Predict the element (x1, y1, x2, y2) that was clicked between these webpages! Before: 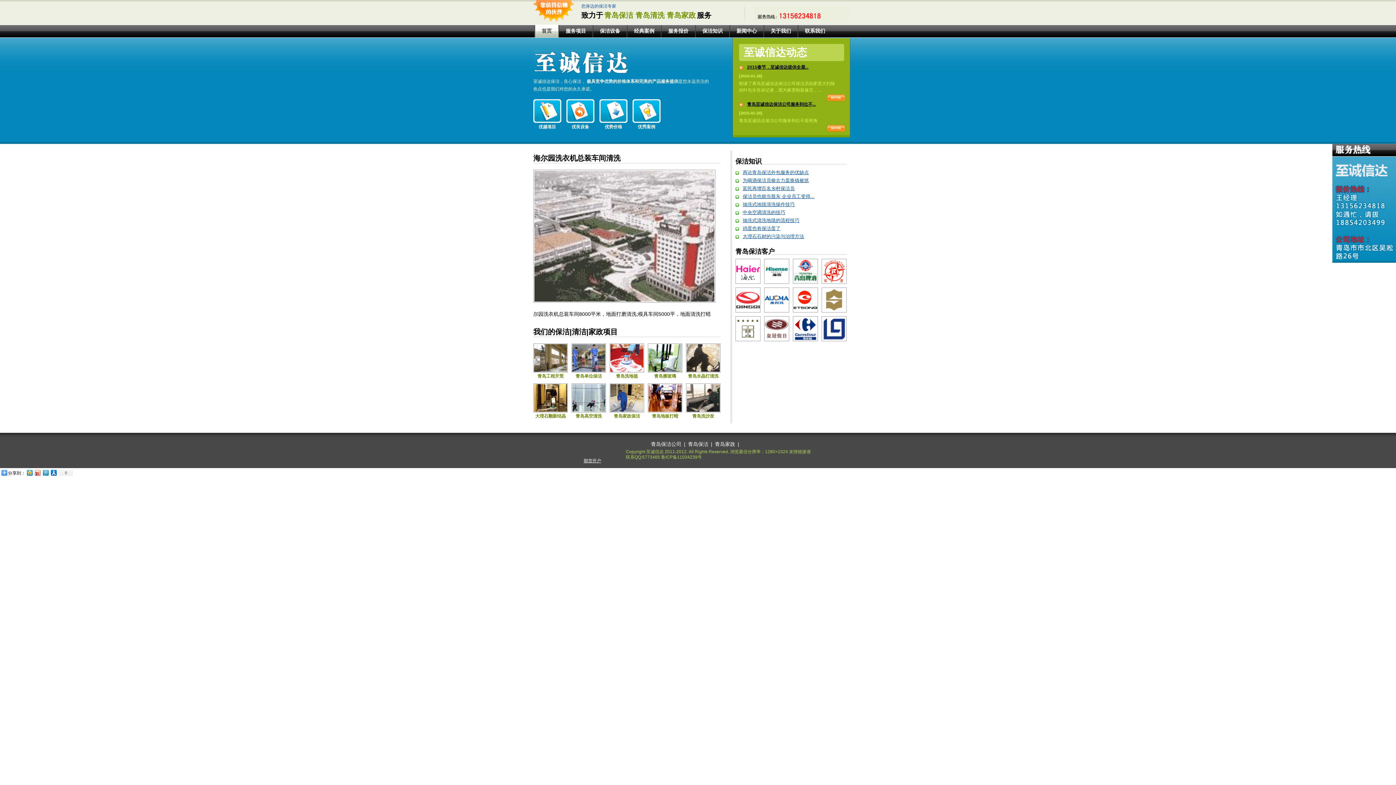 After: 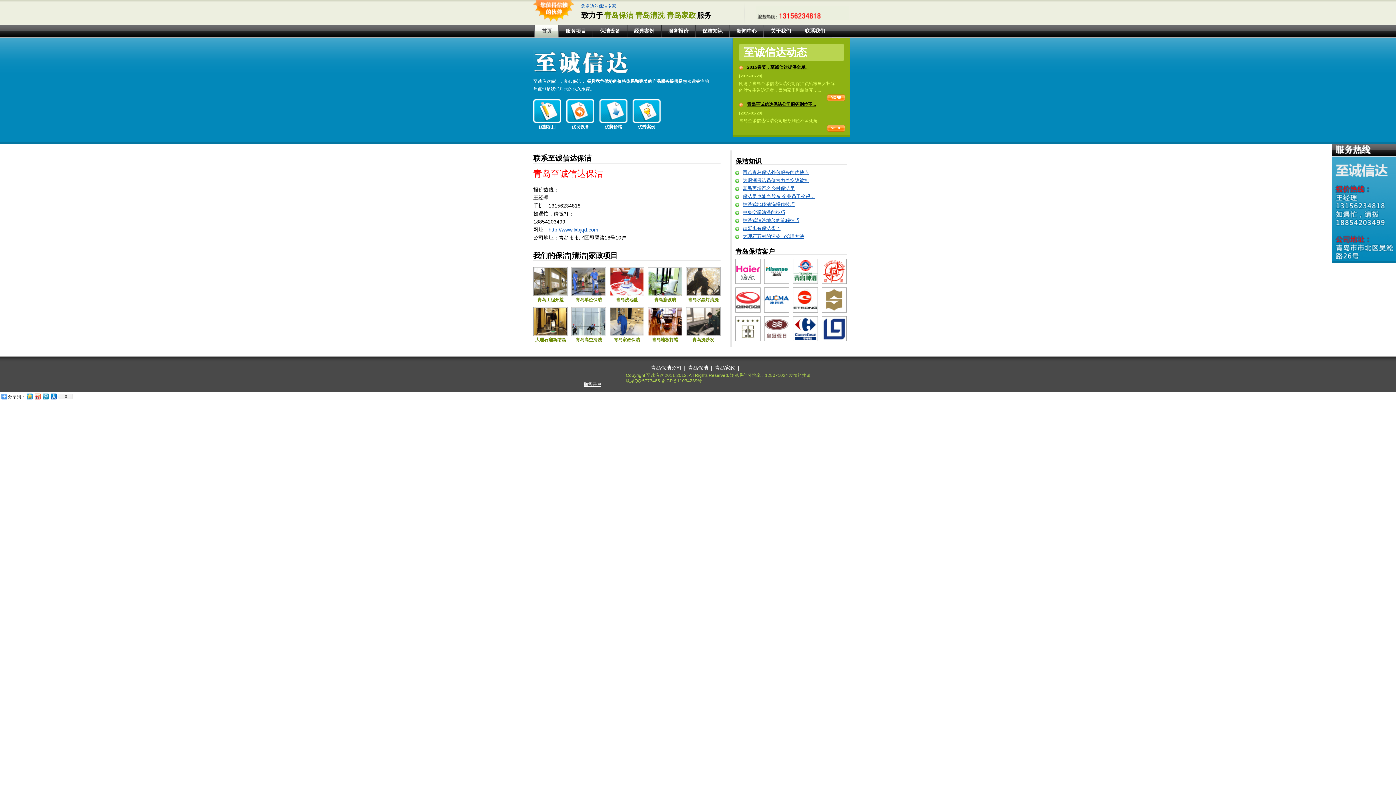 Action: label: 联系我们 bbox: (798, 24, 832, 37)